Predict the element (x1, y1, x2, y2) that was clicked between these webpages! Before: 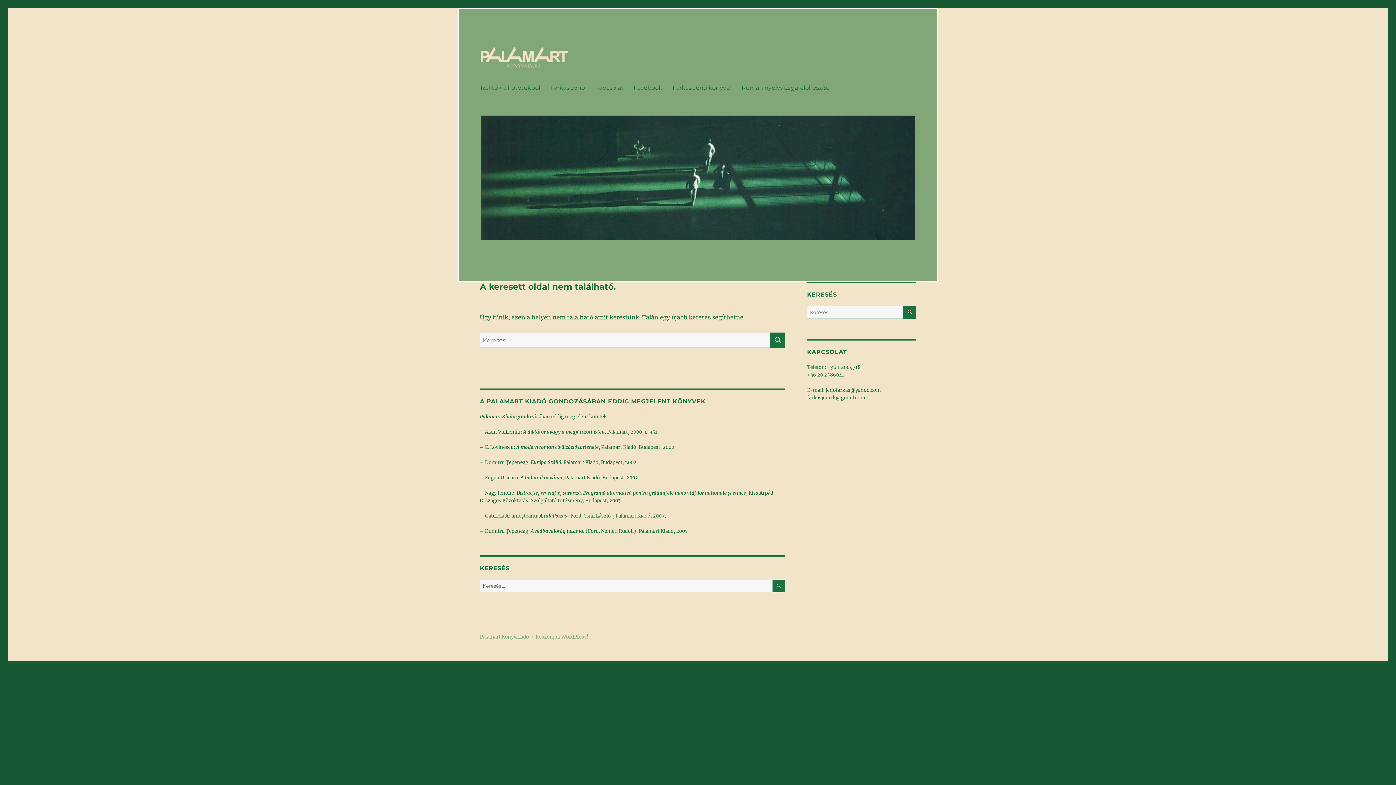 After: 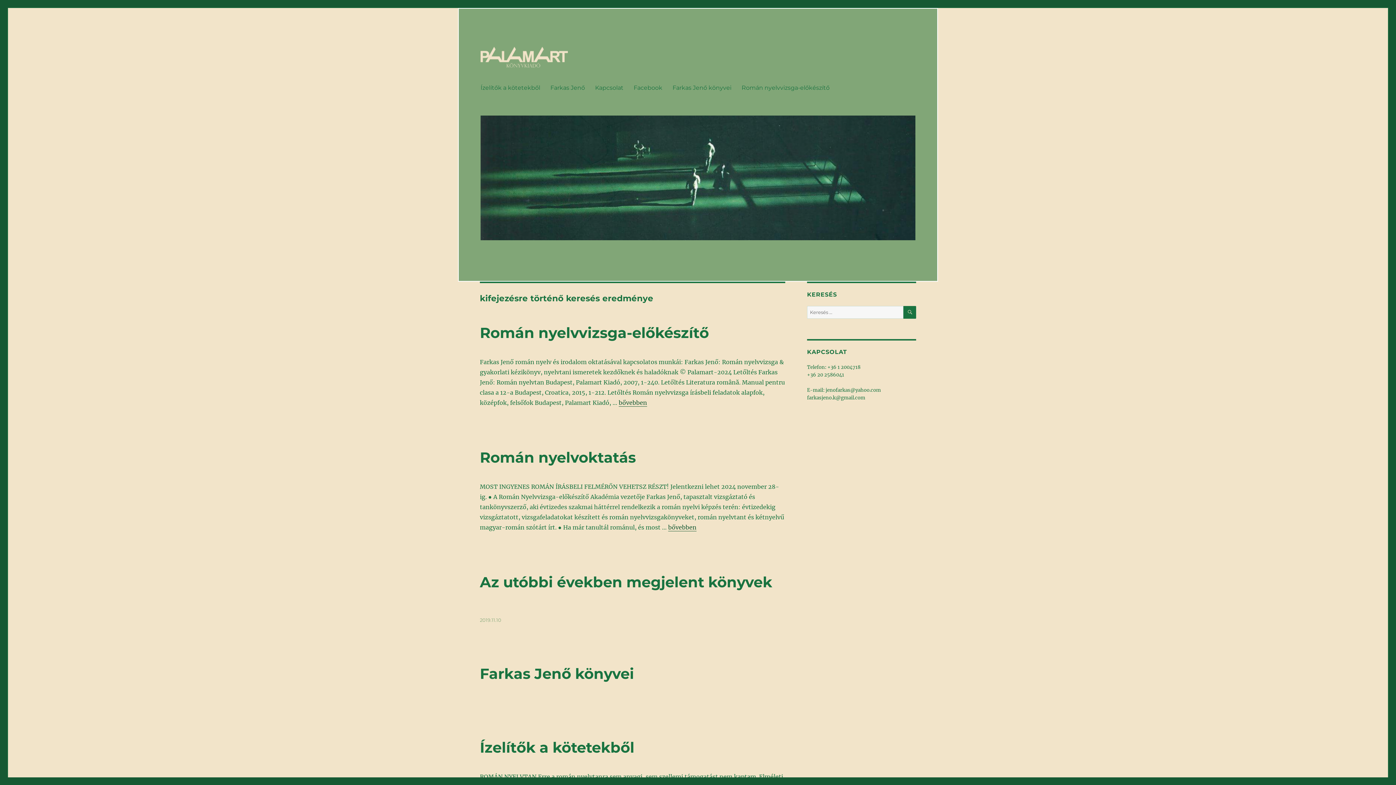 Action: bbox: (770, 332, 785, 347) label: KERESÉS